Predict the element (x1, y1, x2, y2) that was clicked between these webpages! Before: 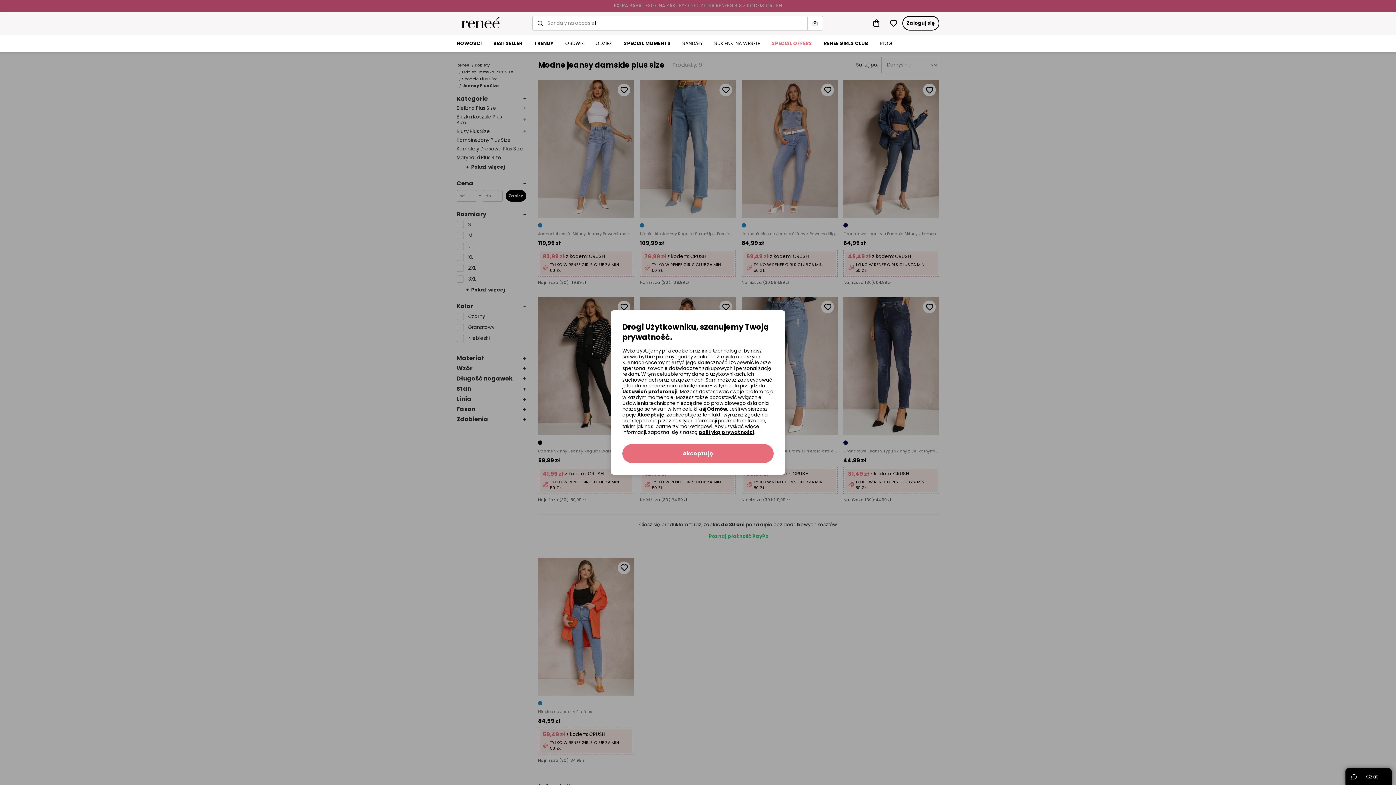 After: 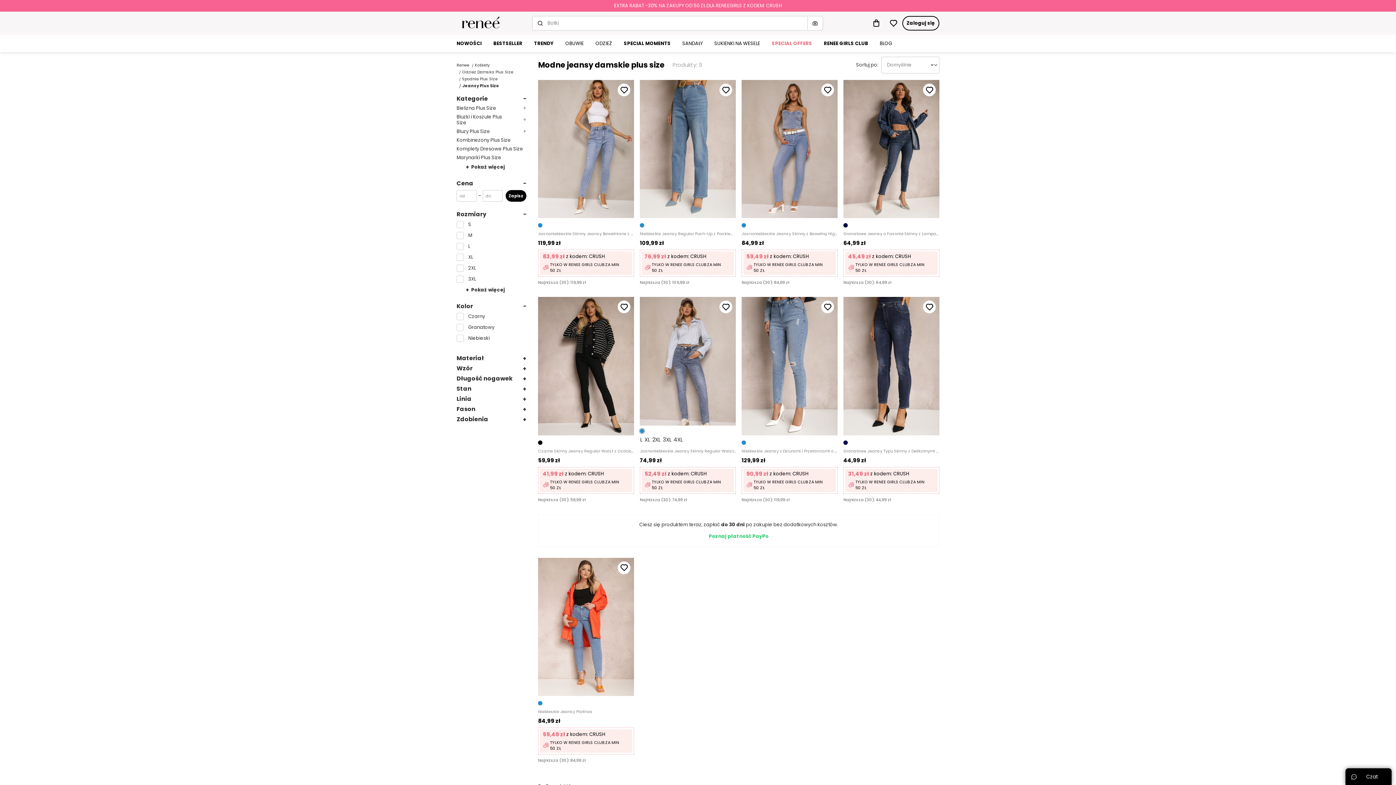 Action: label: Akceptuję bbox: (622, 444, 773, 463)